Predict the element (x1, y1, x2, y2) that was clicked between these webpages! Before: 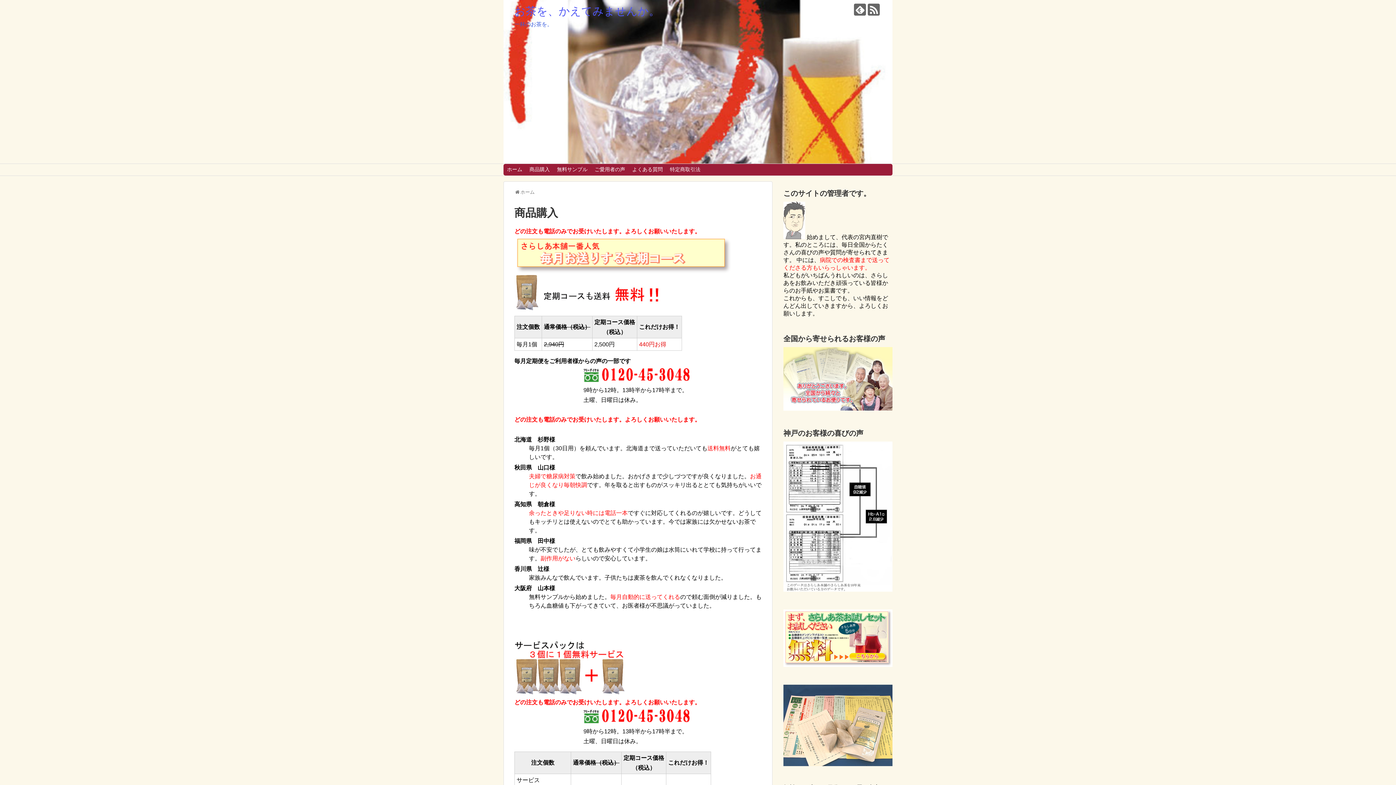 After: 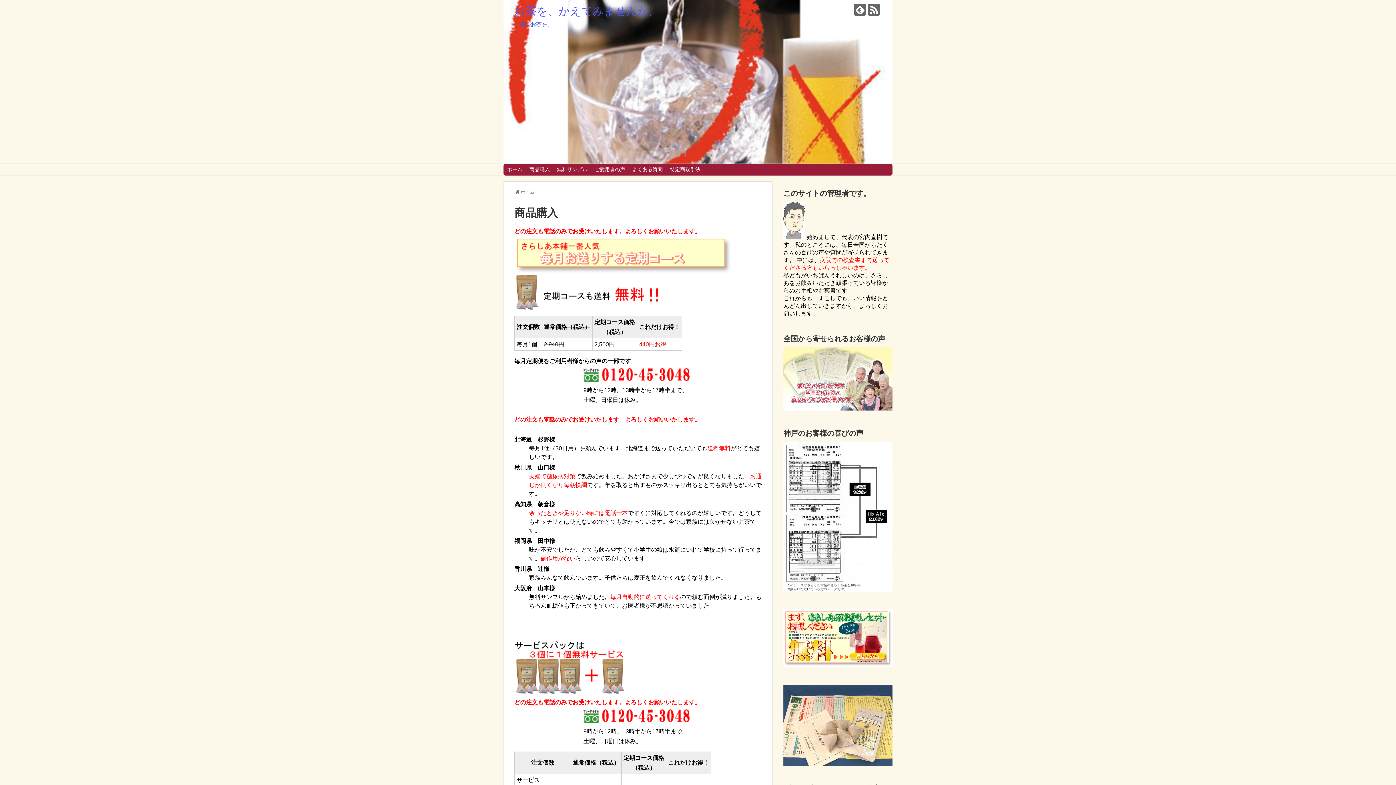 Action: label: 商品購入 bbox: (526, 164, 553, 175)